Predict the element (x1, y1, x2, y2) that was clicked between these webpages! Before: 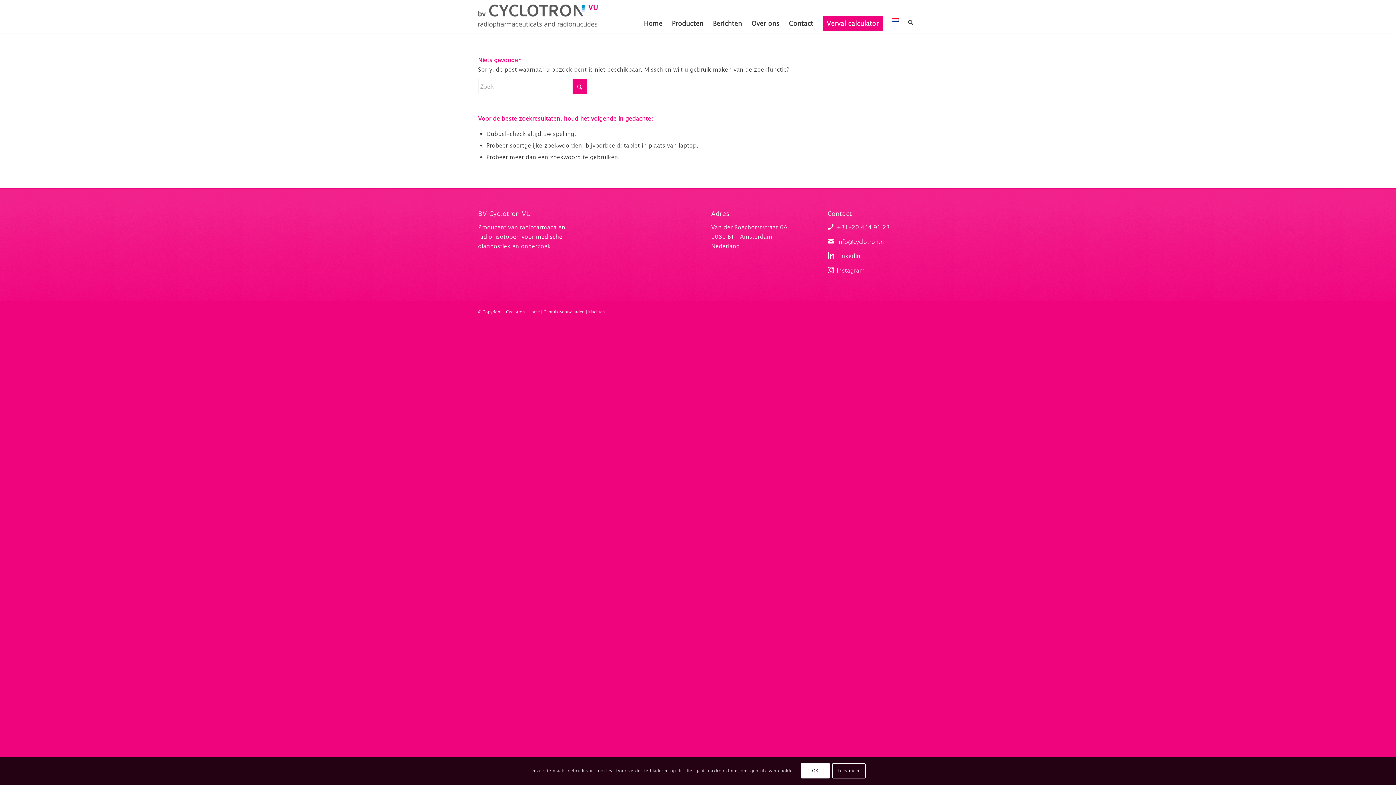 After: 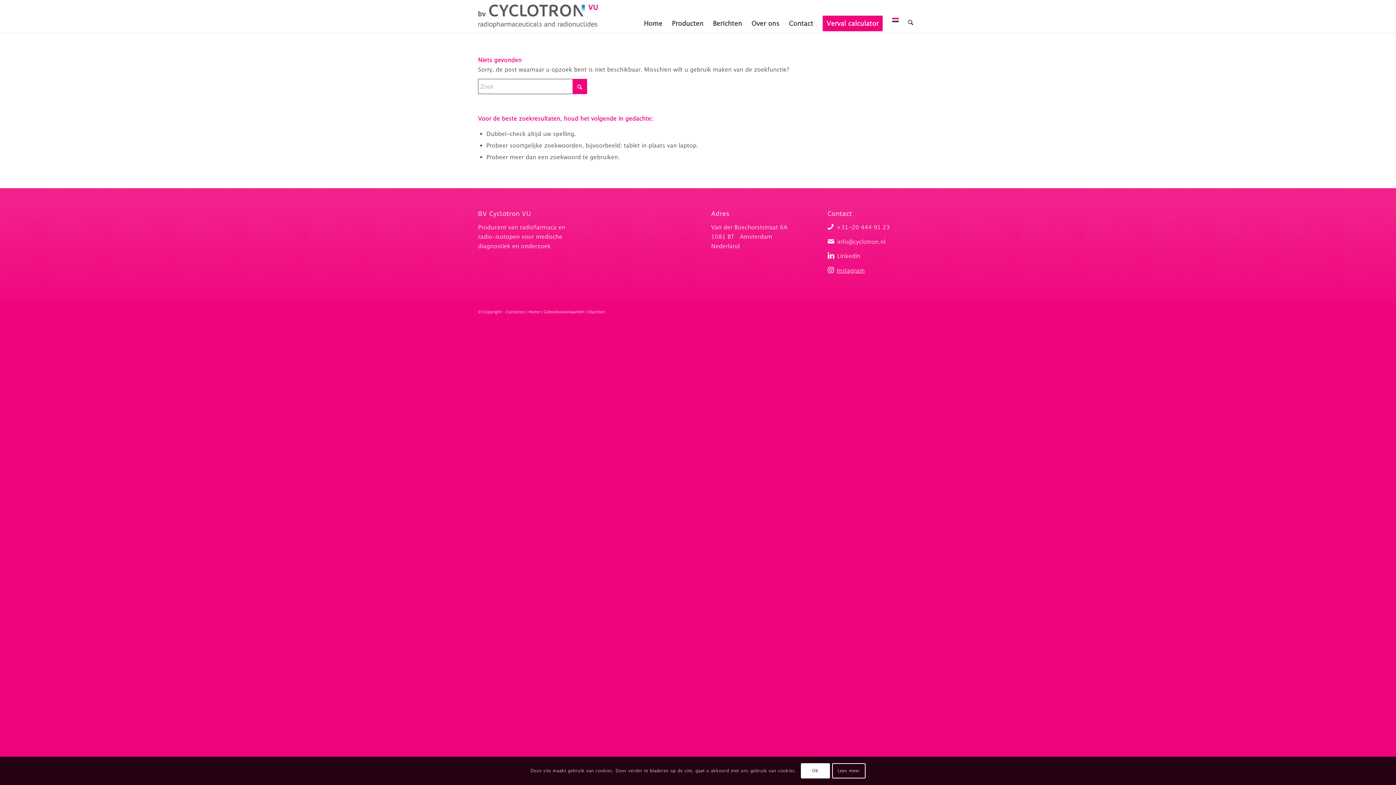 Action: label: Instagram bbox: (837, 267, 865, 273)